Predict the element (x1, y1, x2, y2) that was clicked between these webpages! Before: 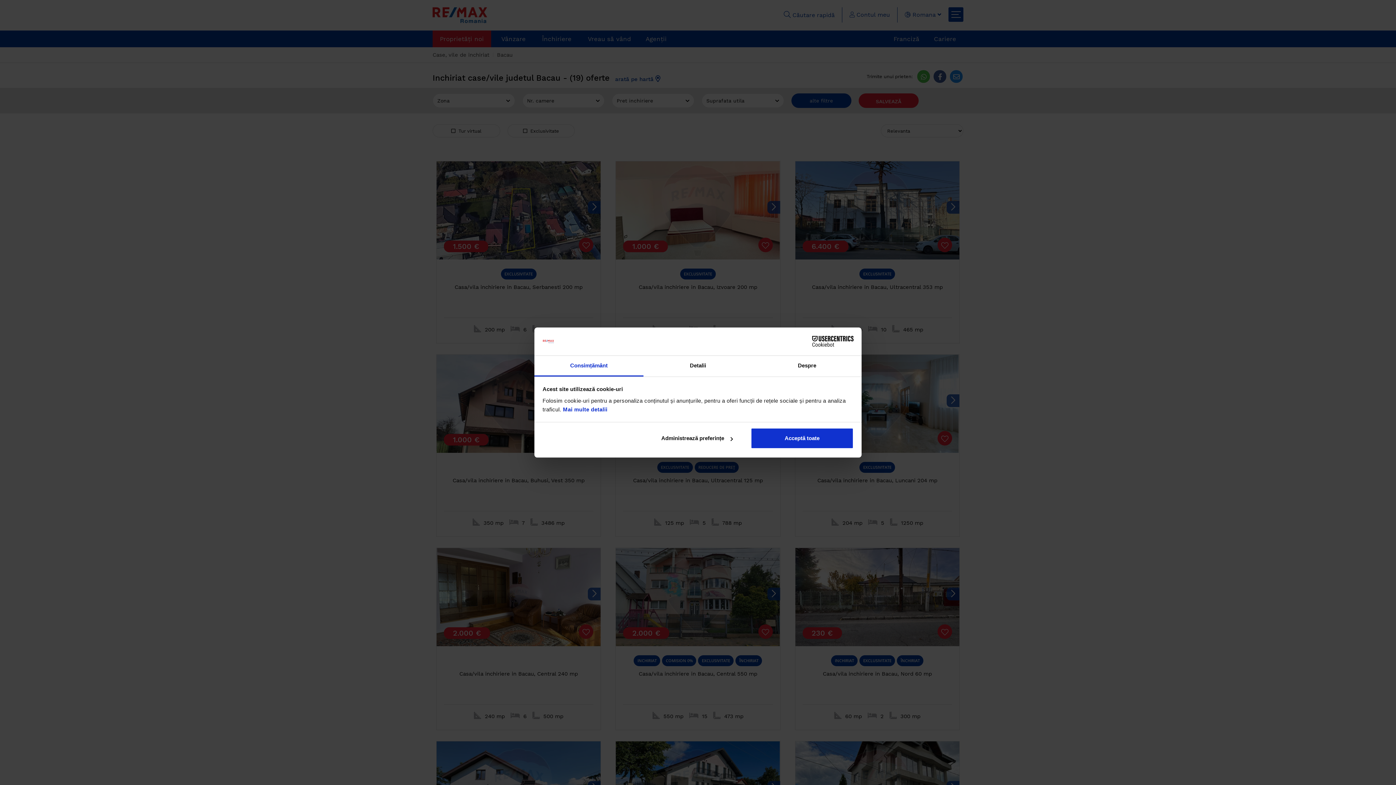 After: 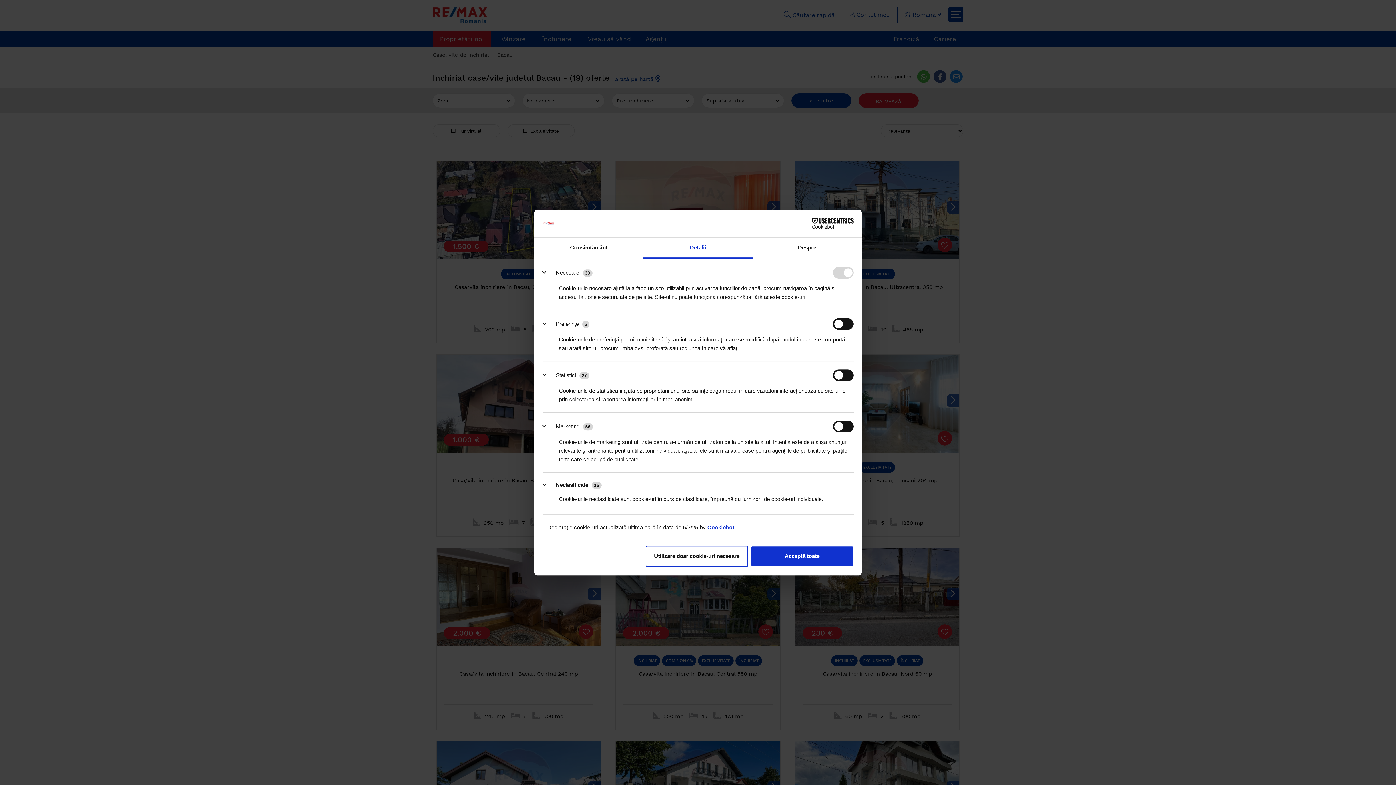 Action: bbox: (645, 428, 748, 449) label: Administrează preferințe